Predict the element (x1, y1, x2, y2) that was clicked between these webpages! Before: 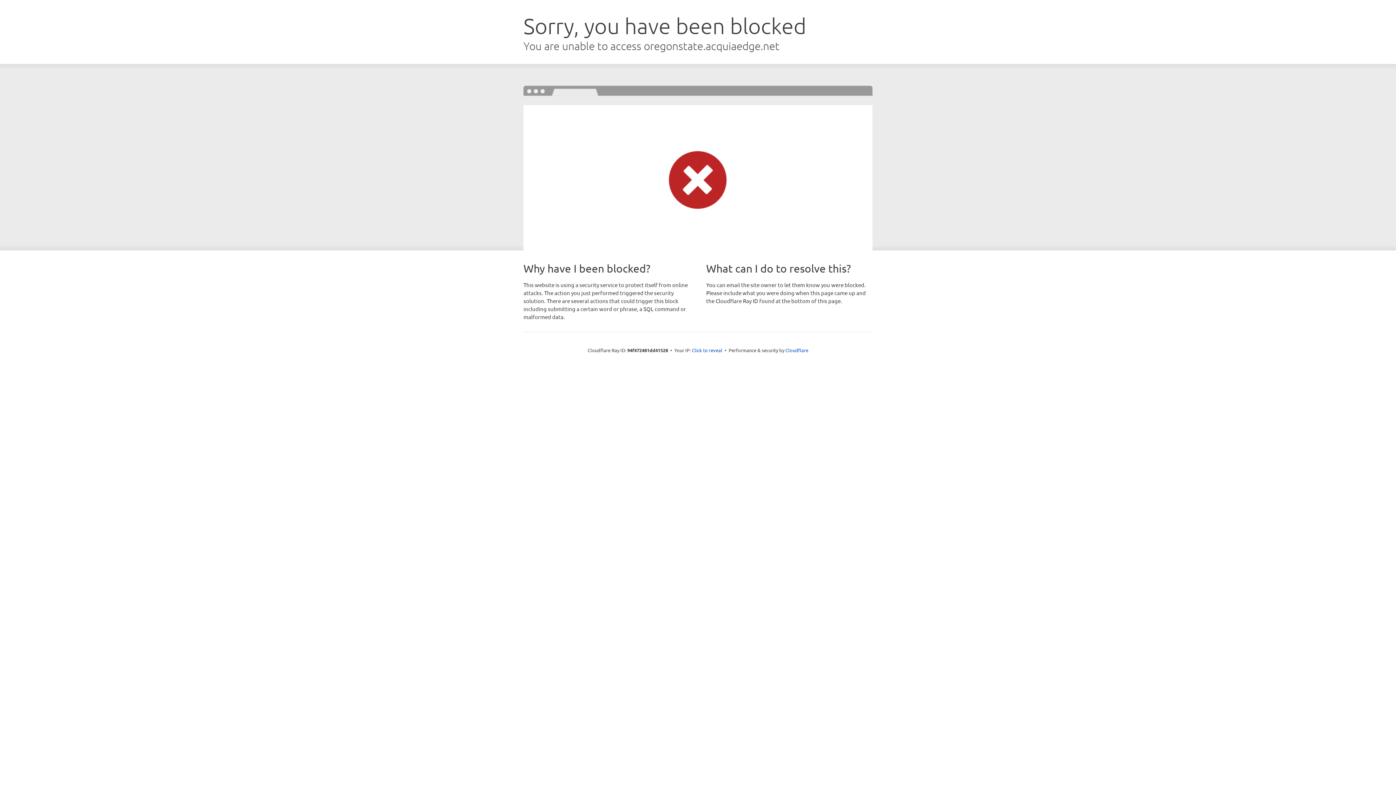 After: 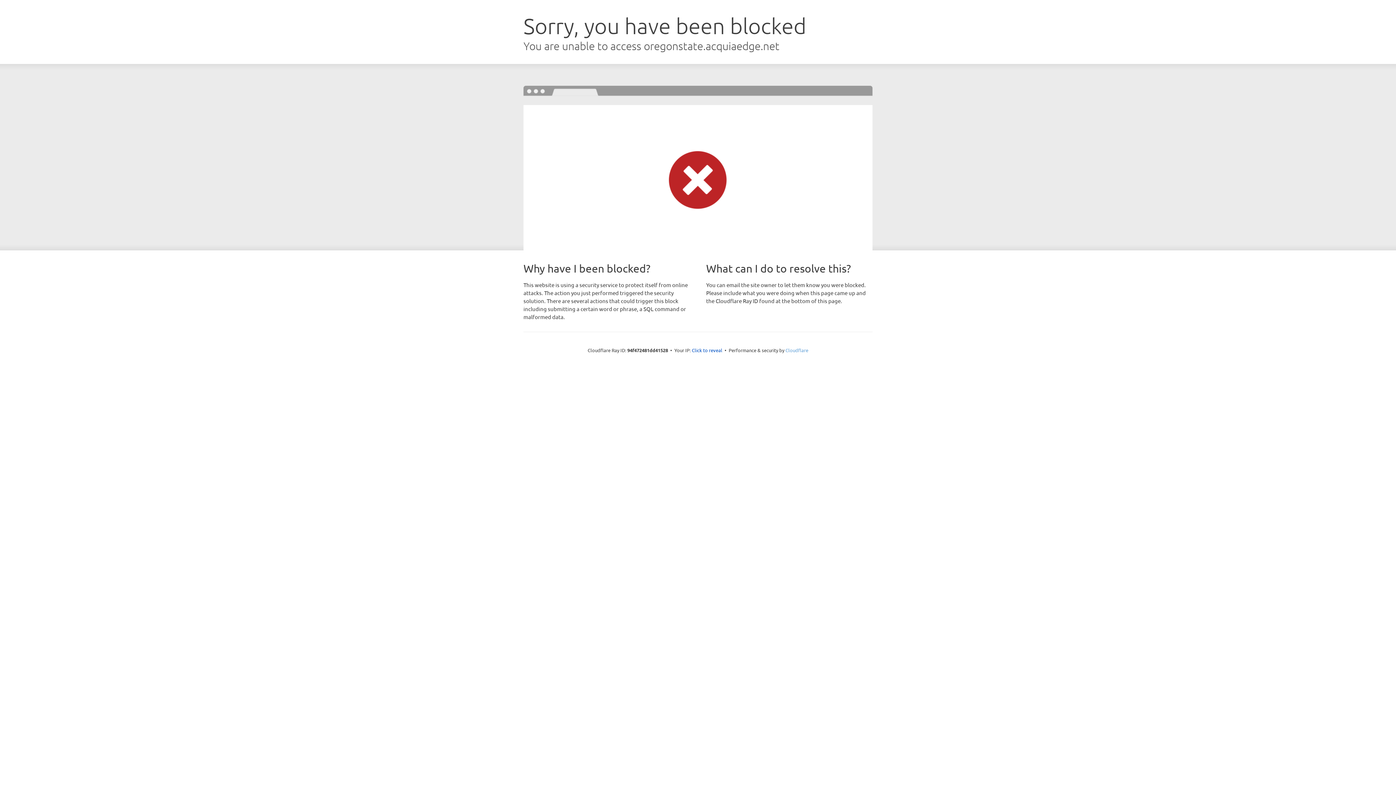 Action: label: Cloudflare bbox: (785, 347, 808, 353)